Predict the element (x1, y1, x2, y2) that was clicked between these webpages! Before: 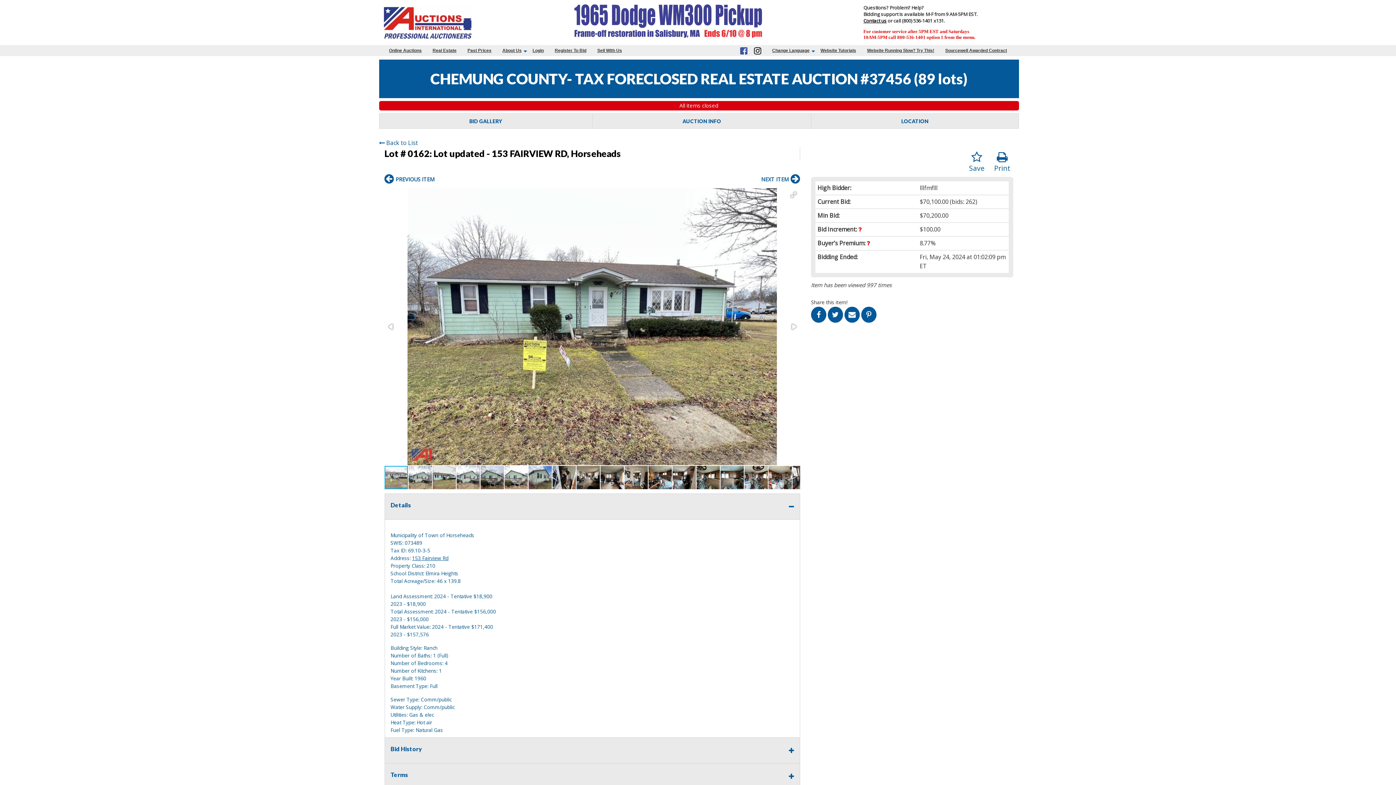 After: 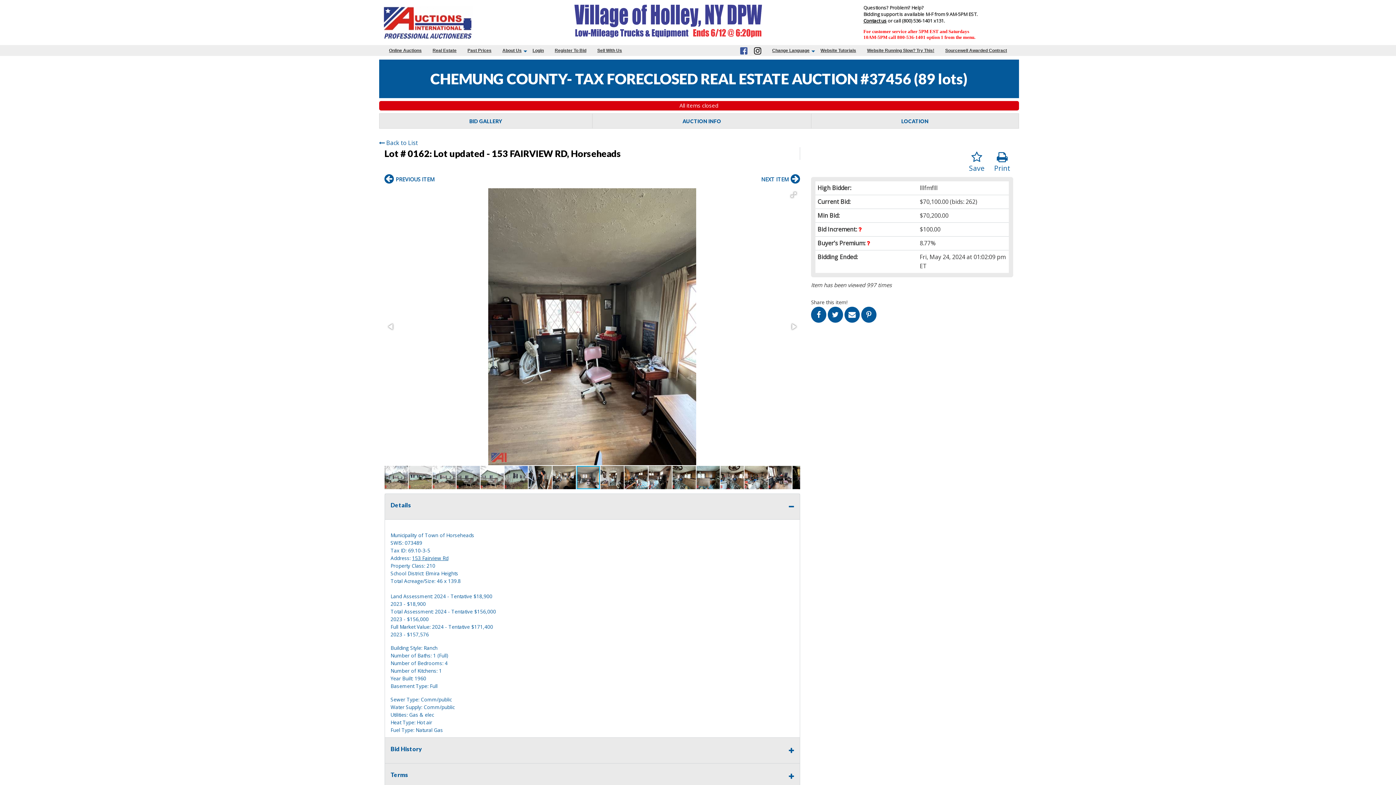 Action: bbox: (600, 465, 624, 490)